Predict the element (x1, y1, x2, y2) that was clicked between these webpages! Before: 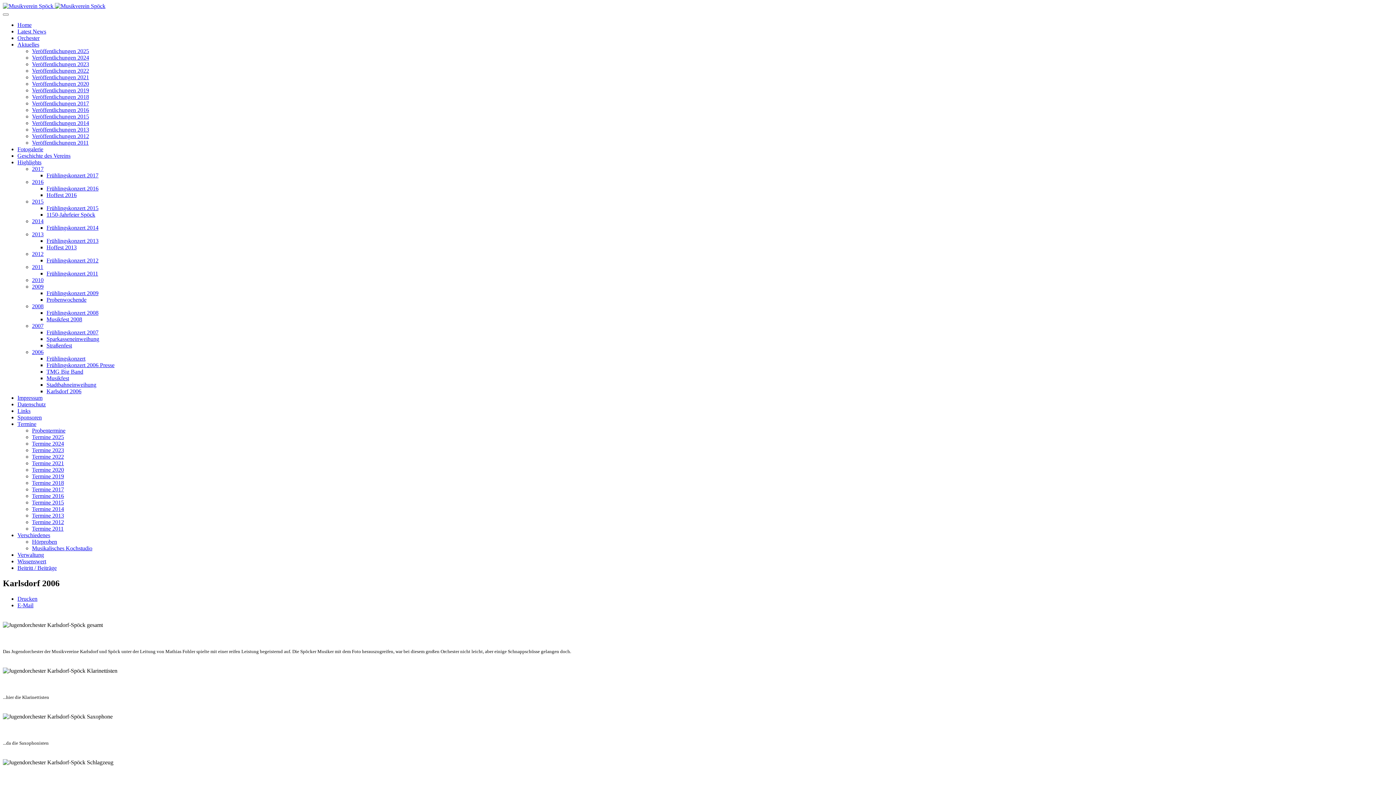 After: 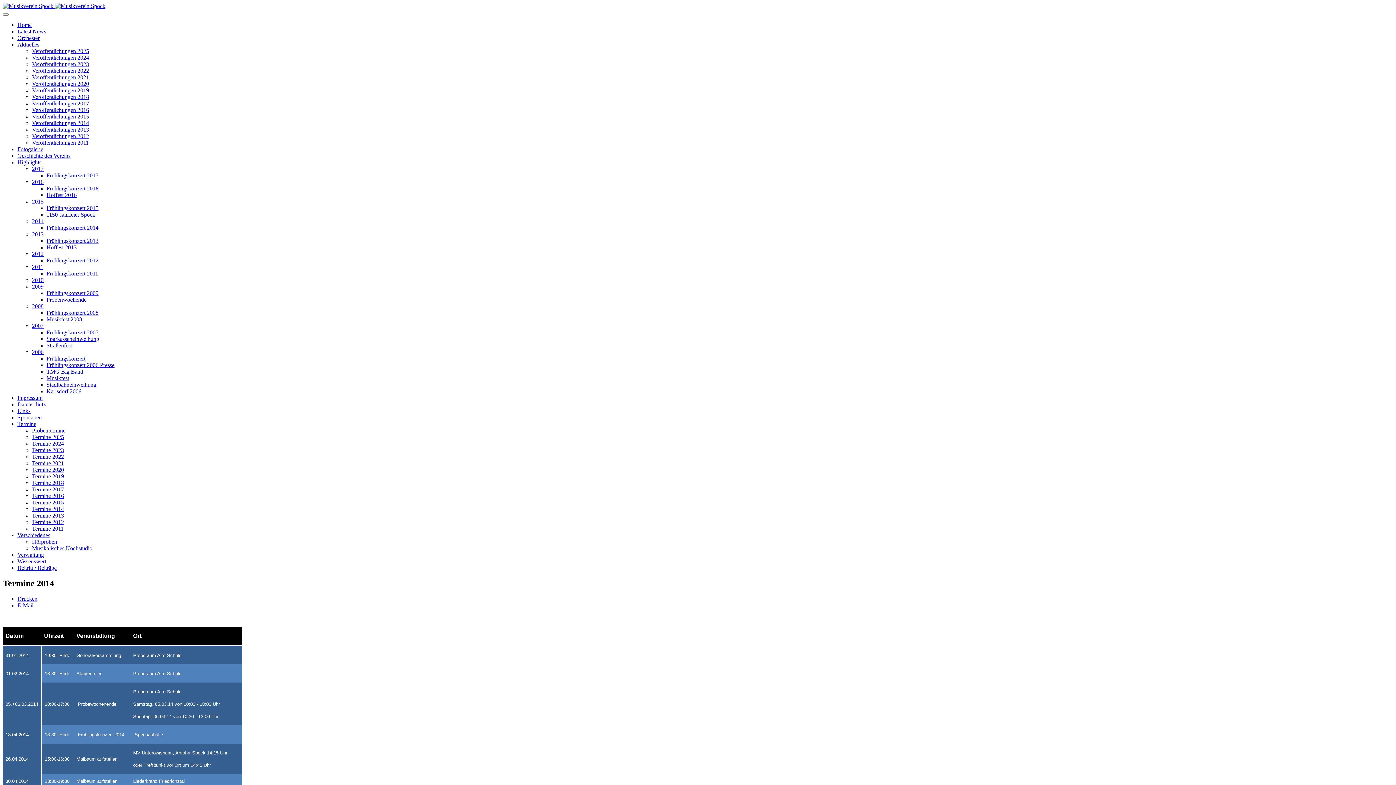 Action: bbox: (32, 506, 64, 512) label: Termine 2014